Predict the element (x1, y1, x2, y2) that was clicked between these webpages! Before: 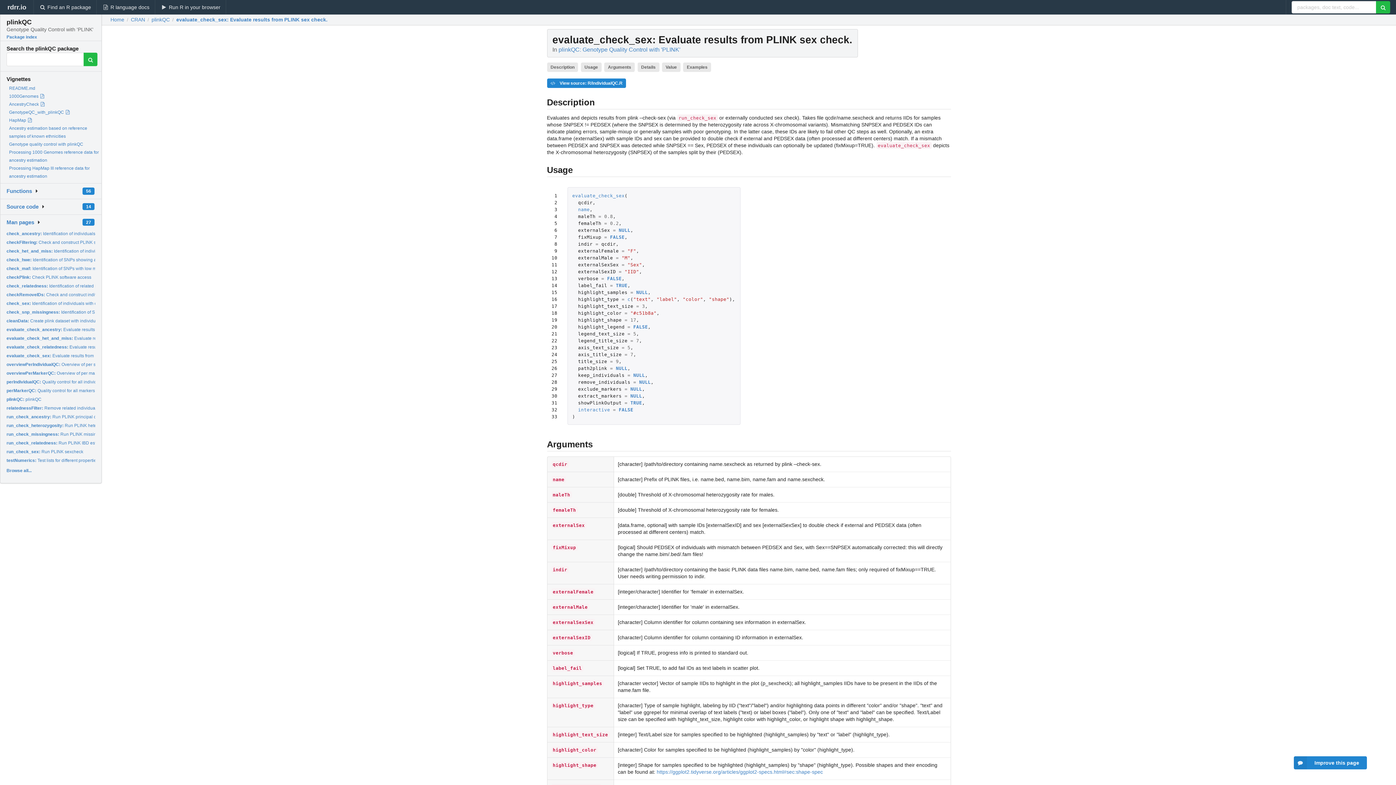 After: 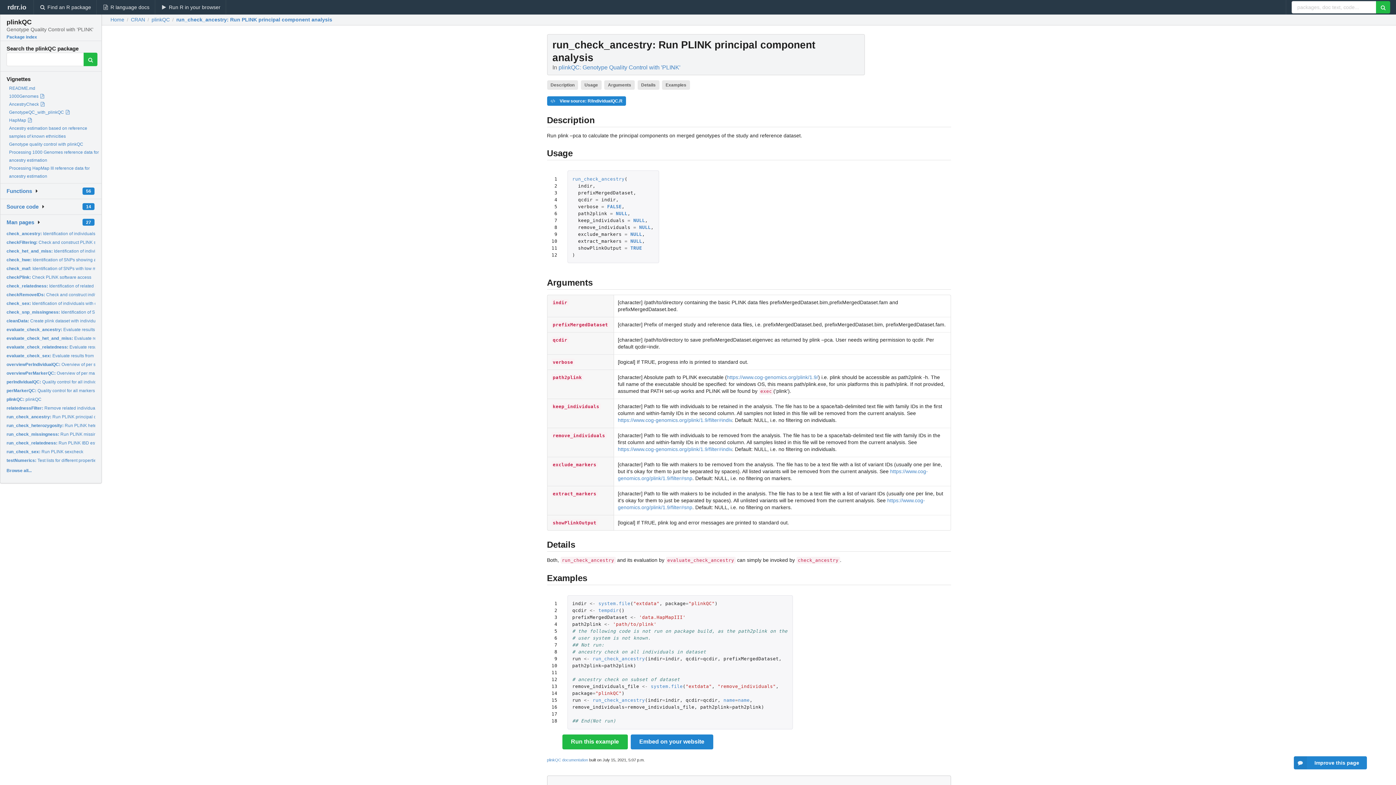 Action: bbox: (6, 414, 133, 419) label: run_check_ancestry: Run PLINK principal component analysis